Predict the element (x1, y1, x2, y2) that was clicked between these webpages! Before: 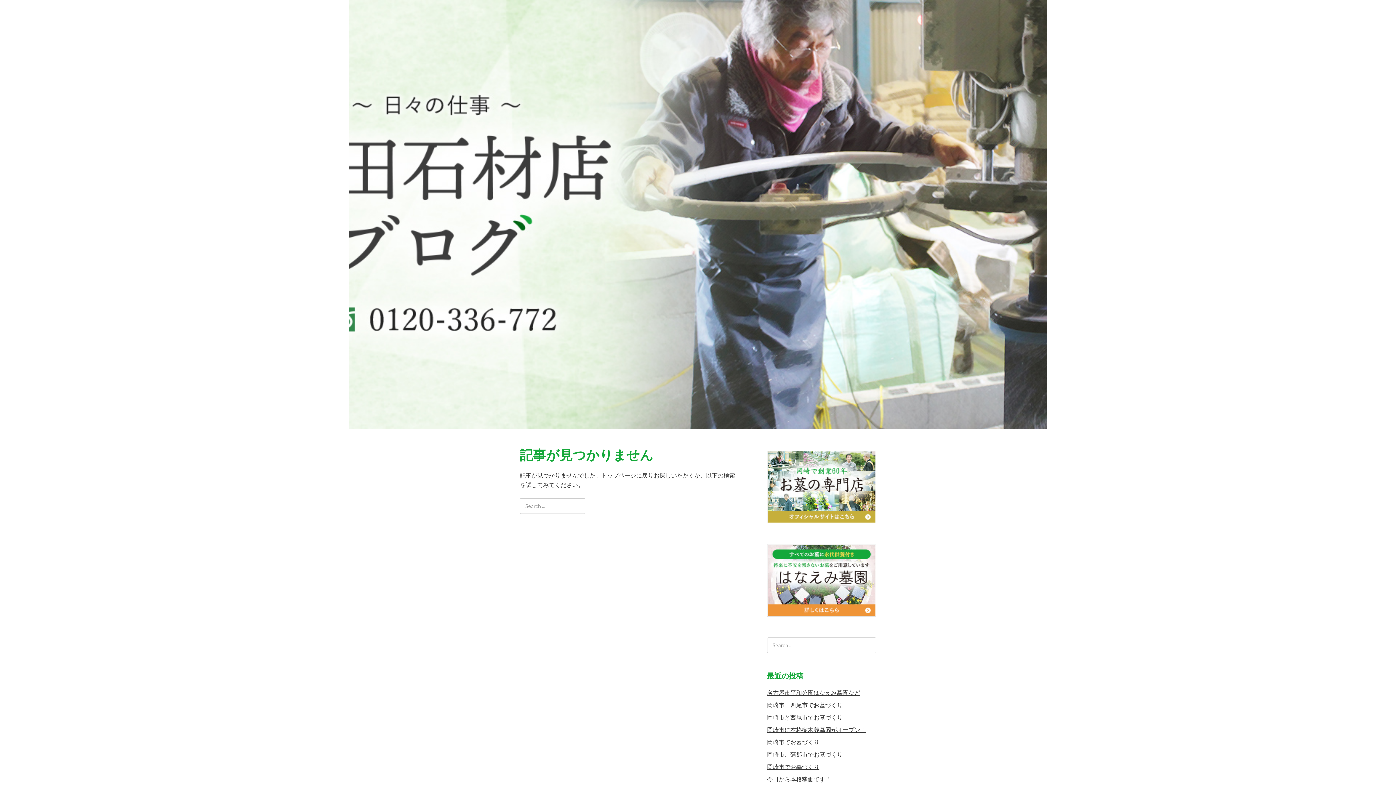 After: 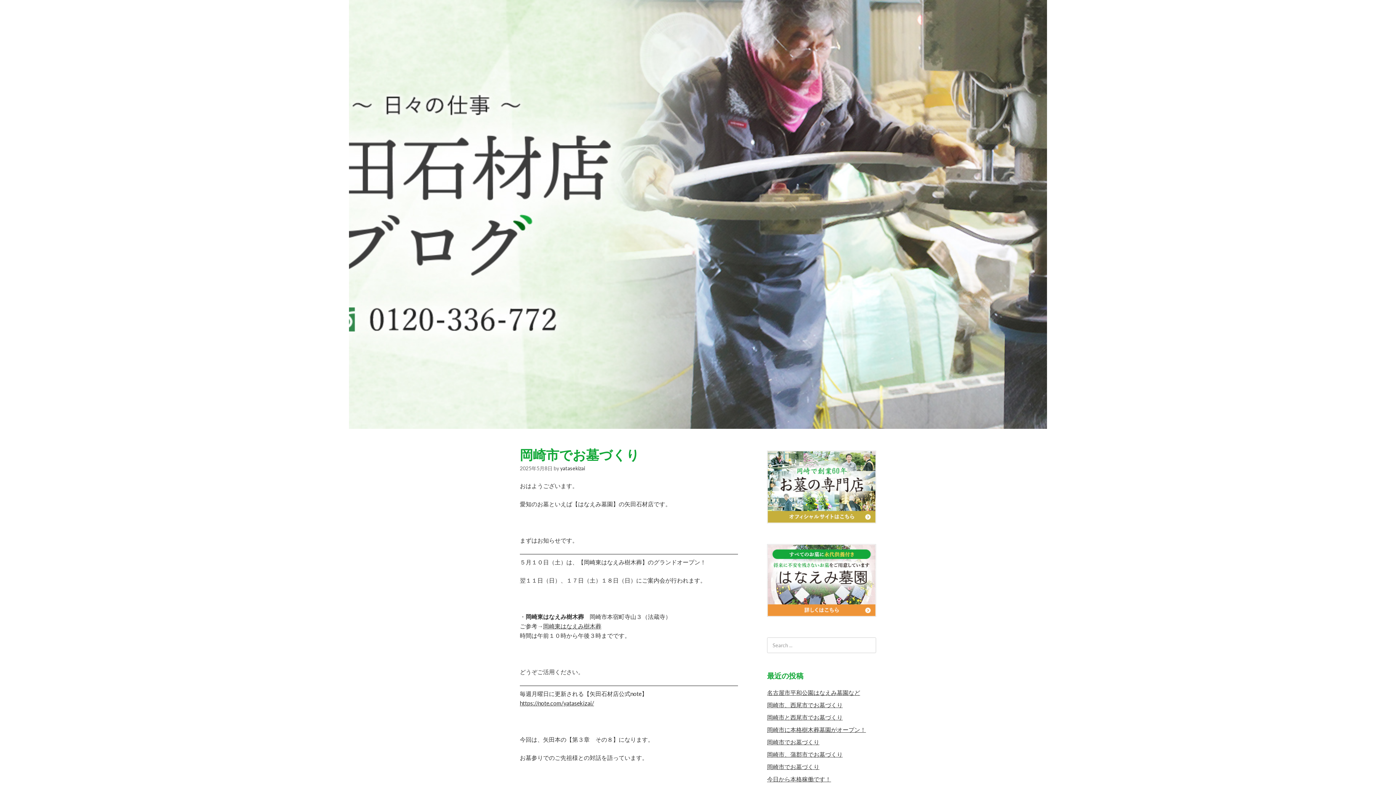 Action: label: 岡崎市でお墓づくり bbox: (767, 763, 819, 770)